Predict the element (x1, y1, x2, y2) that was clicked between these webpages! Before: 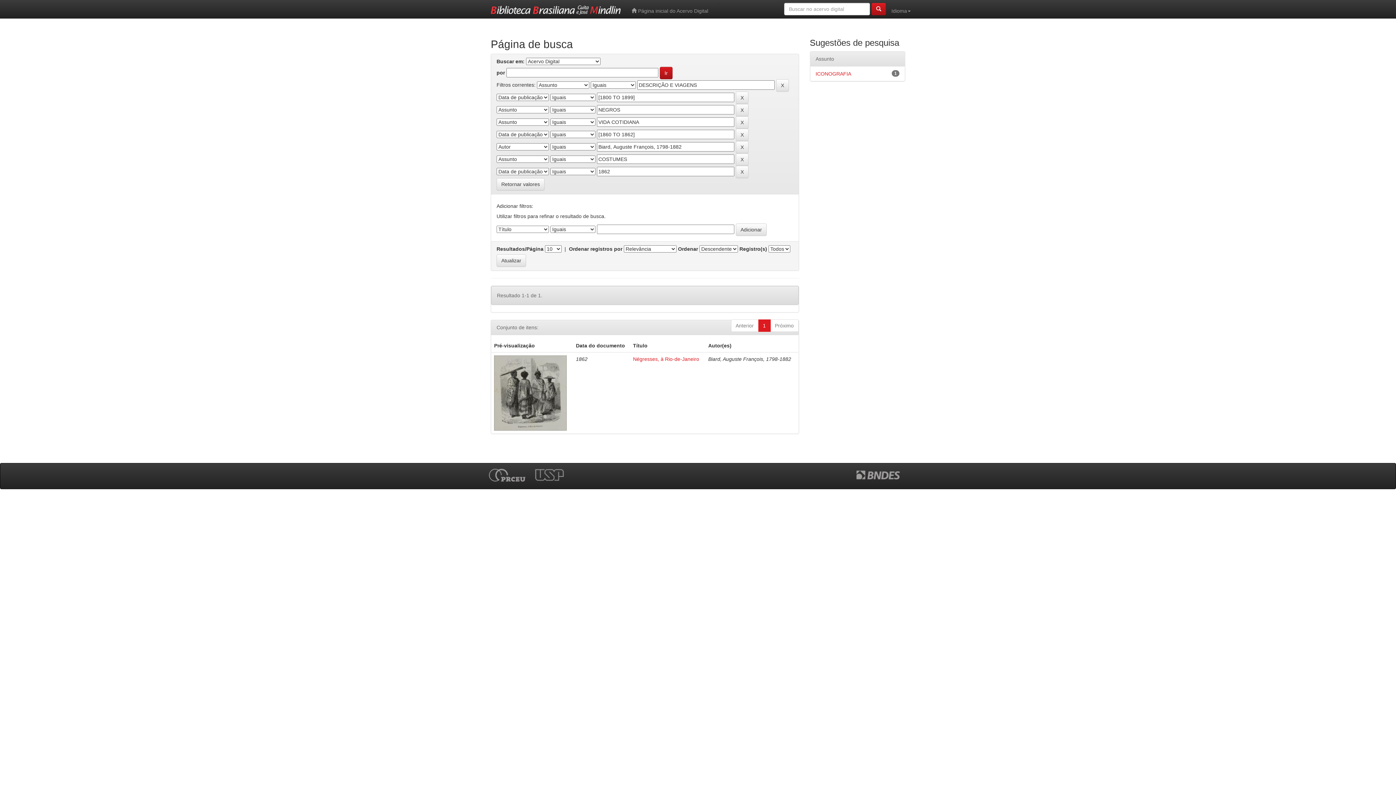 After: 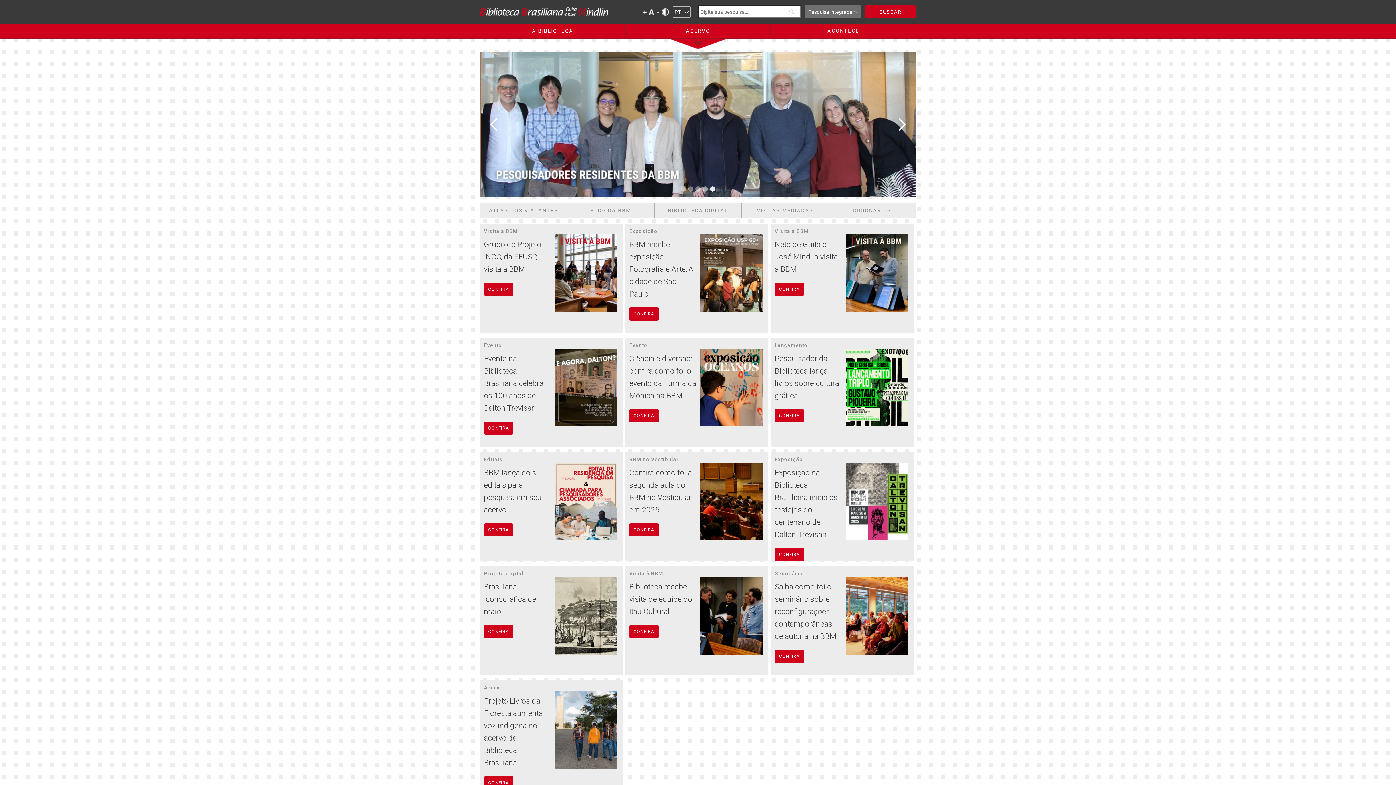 Action: bbox: (485, 0, 626, 18)